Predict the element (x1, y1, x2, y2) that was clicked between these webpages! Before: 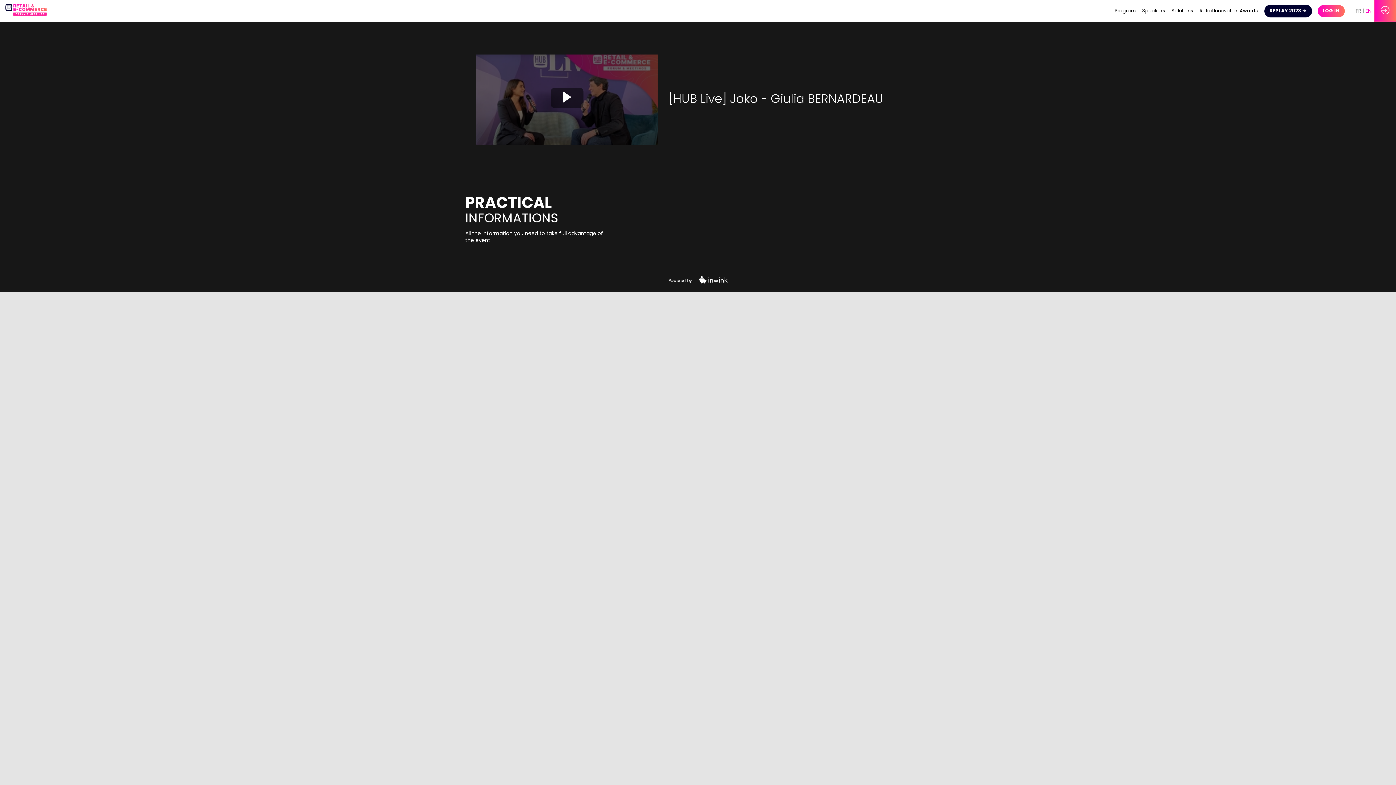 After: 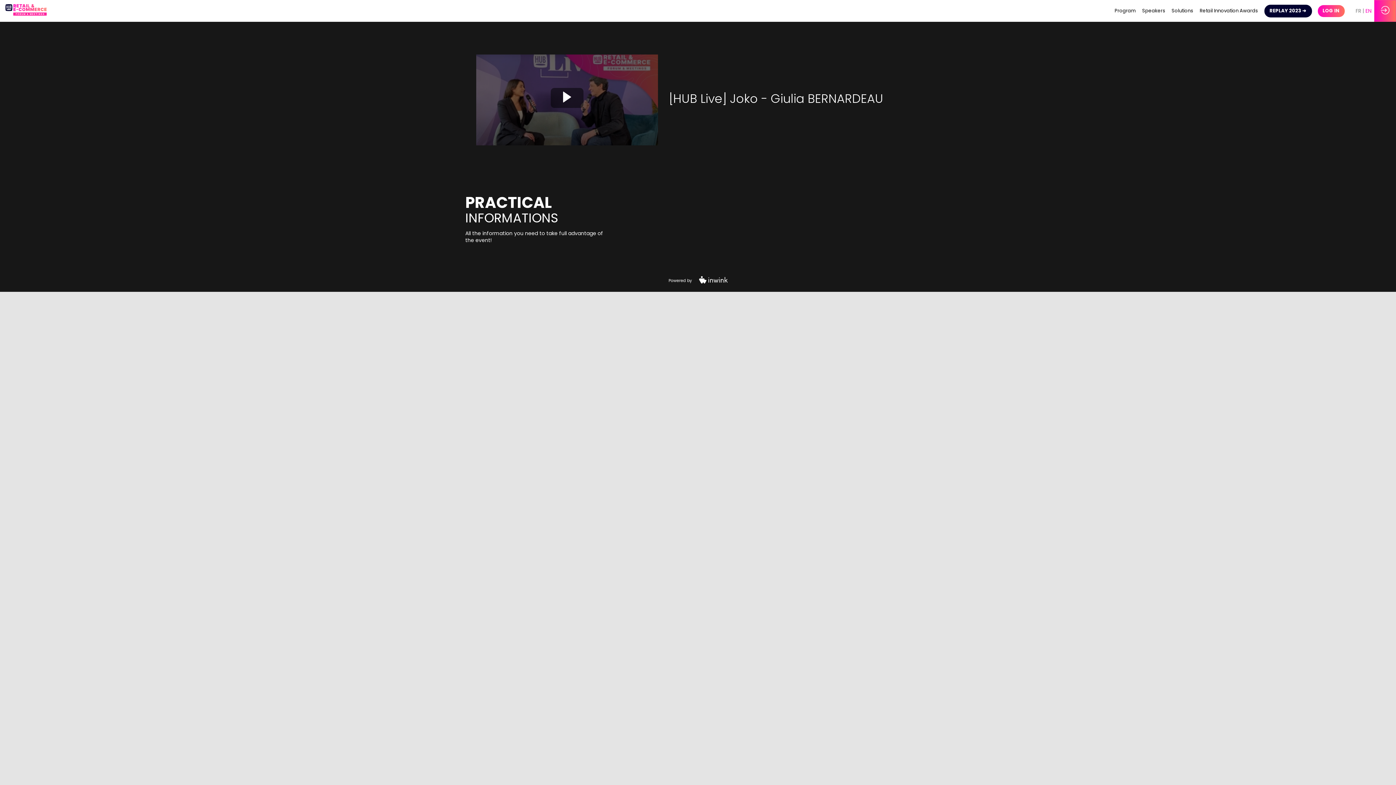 Action: label: Powered by bbox: (3, 273, 1392, 288)